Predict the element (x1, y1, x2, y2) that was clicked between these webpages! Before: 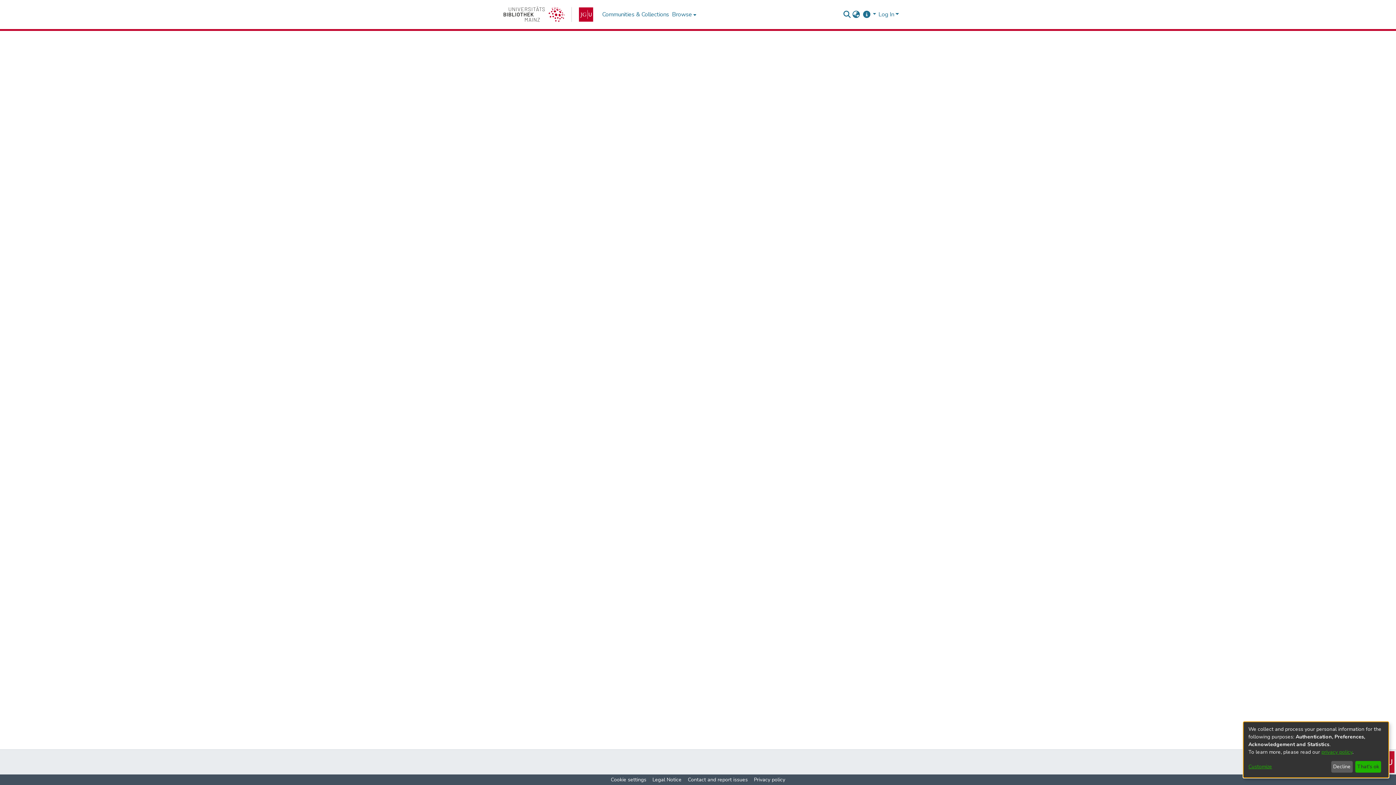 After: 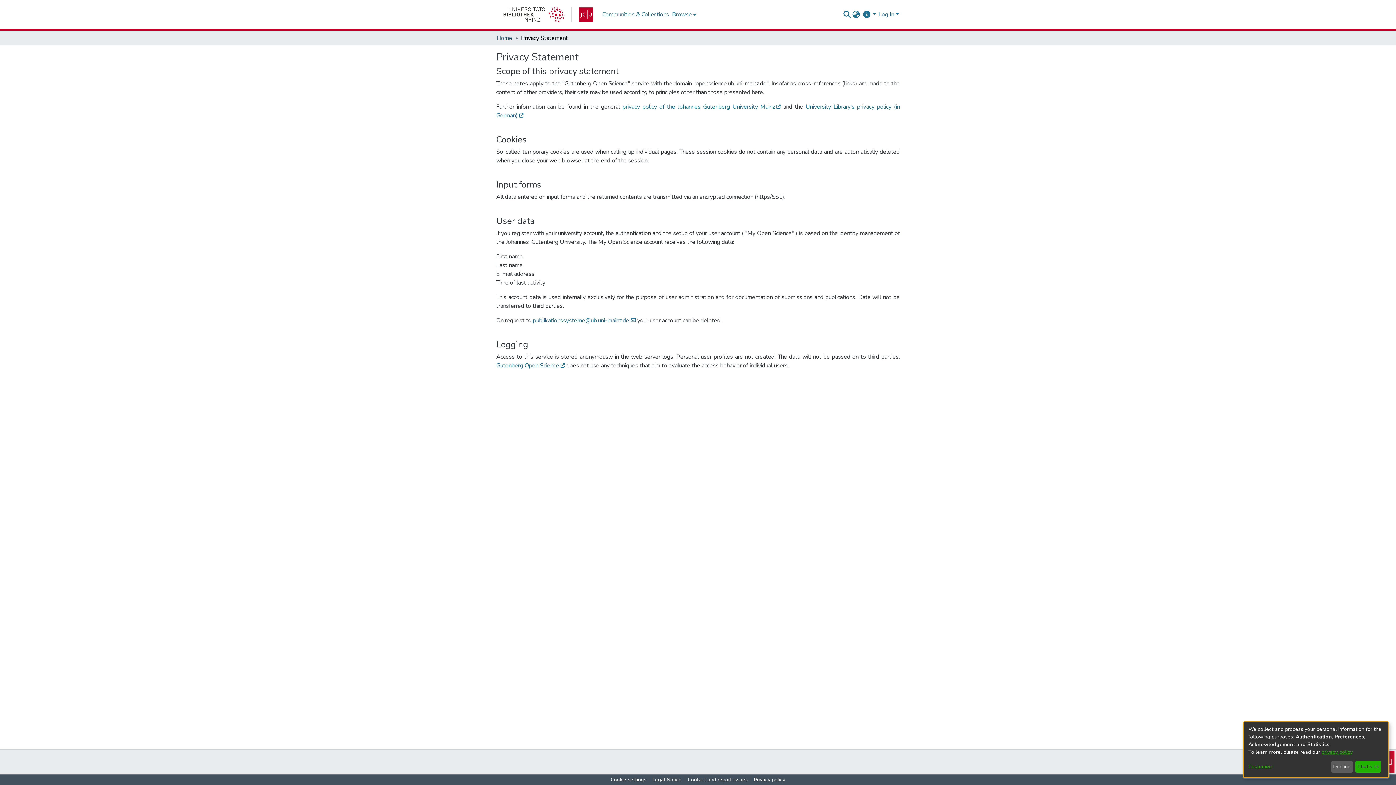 Action: bbox: (1321, 749, 1352, 755) label: privacy policy